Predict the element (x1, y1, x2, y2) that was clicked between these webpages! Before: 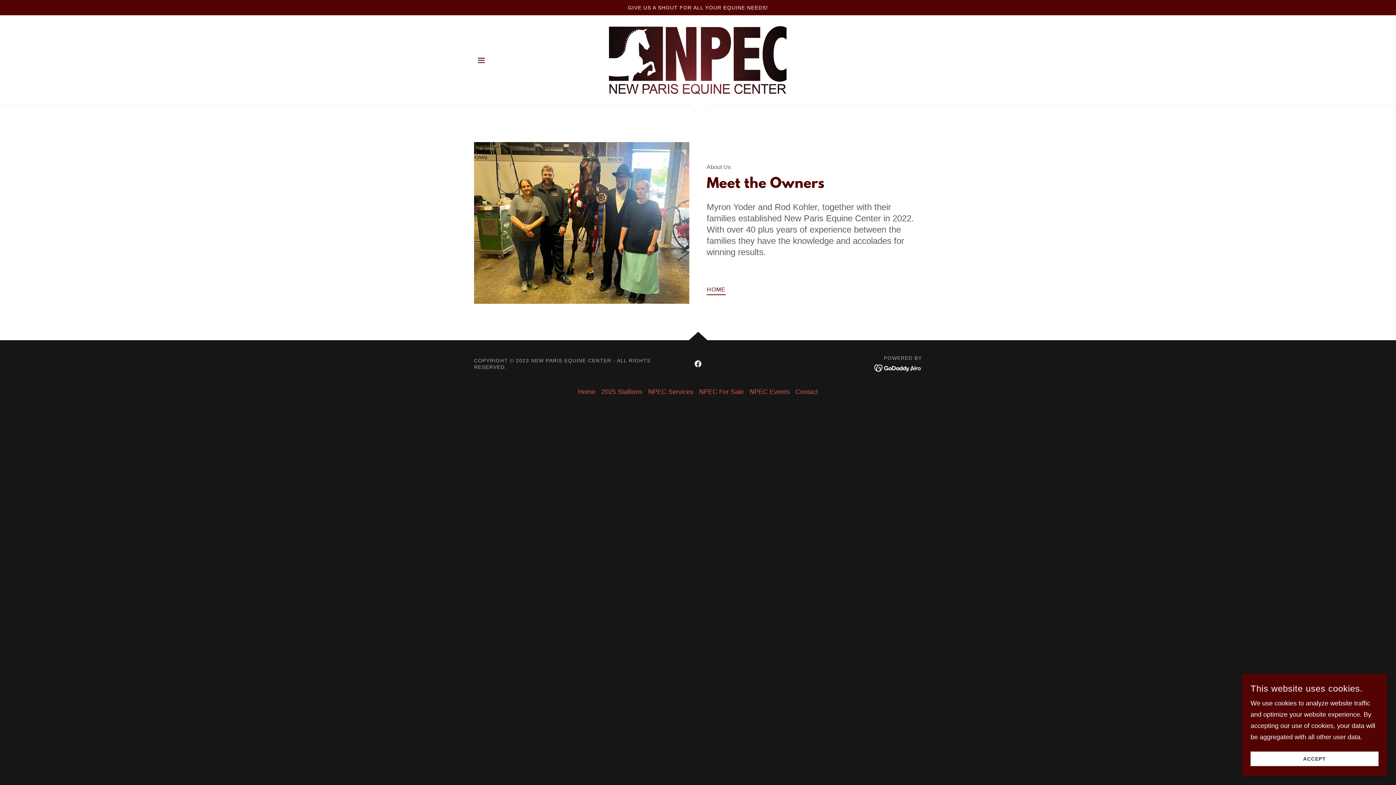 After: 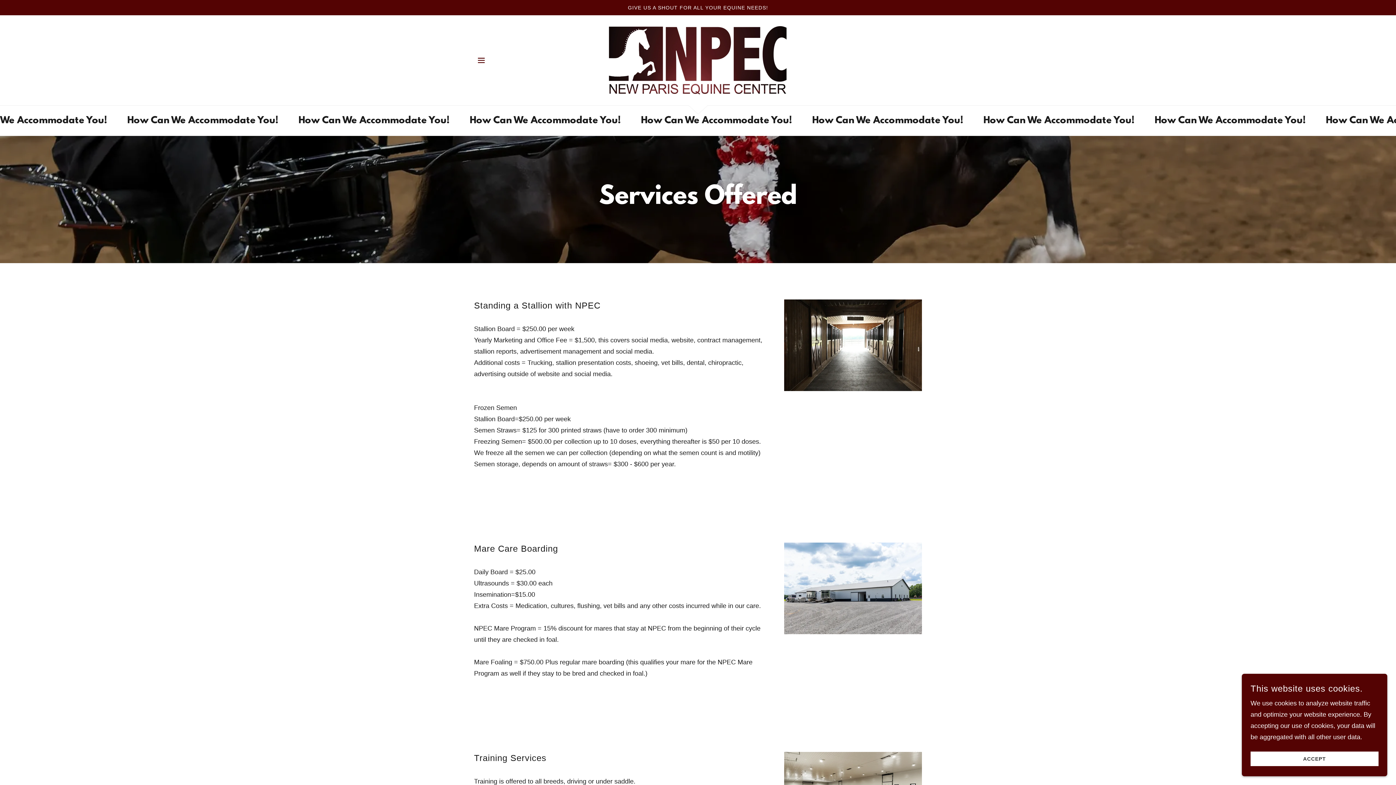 Action: bbox: (645, 384, 696, 399) label: NPEC Services